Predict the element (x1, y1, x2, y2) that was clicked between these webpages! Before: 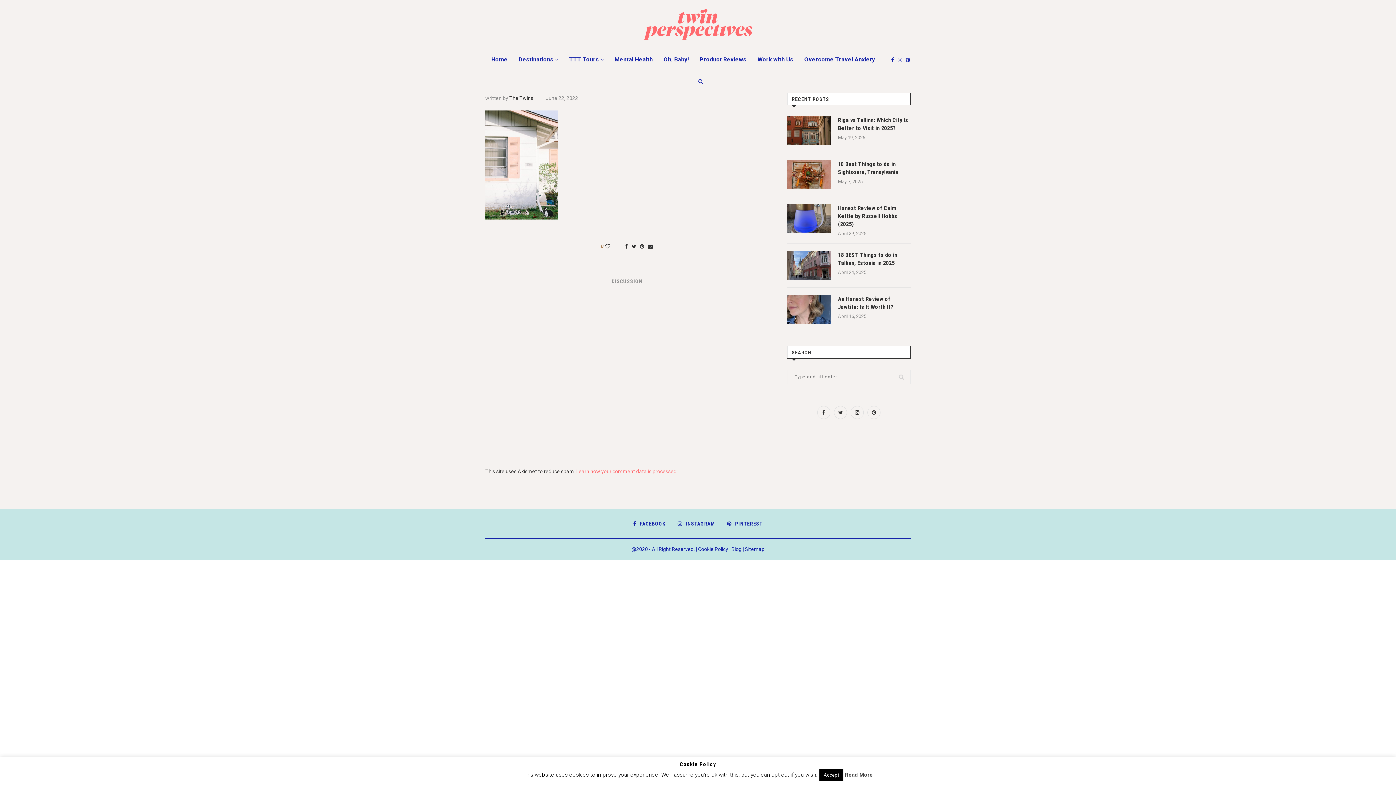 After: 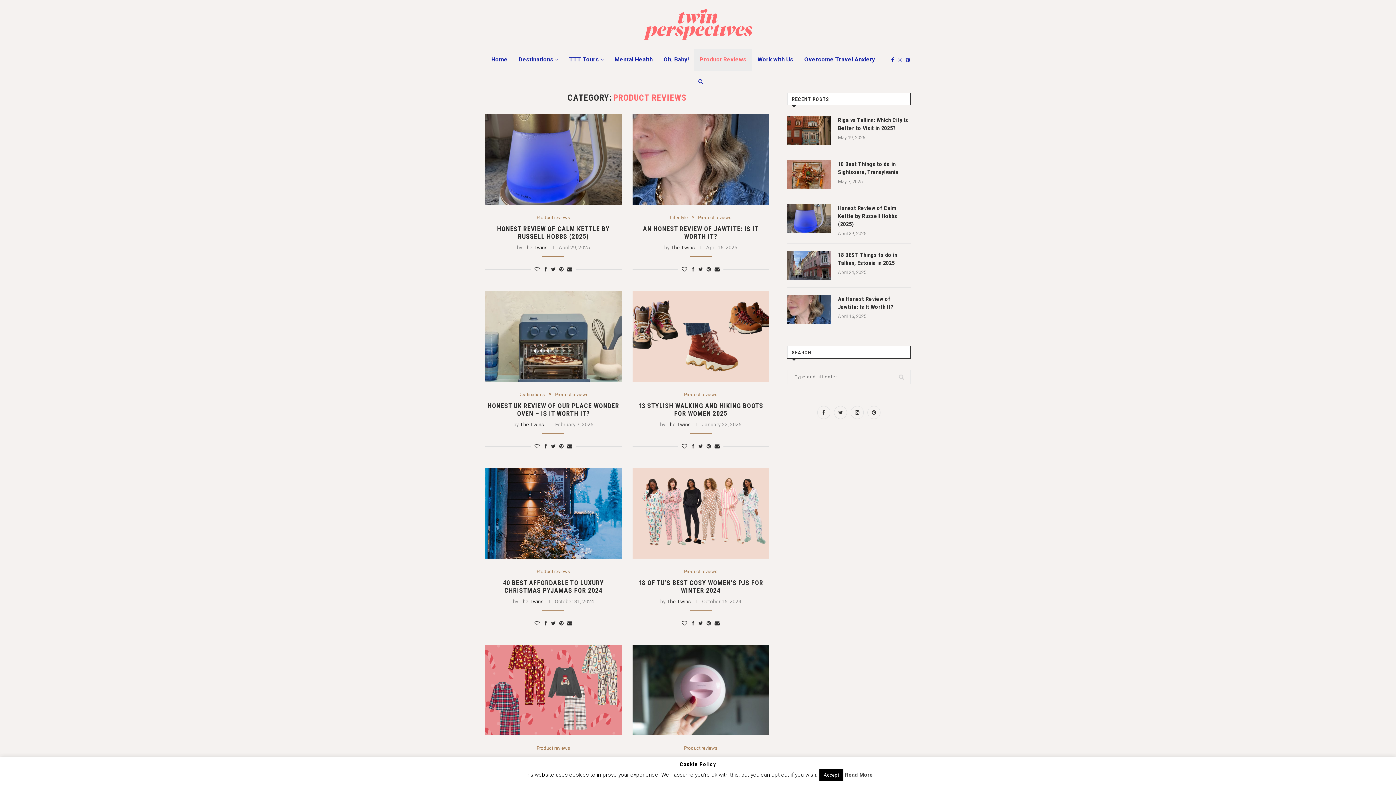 Action: label: Product Reviews bbox: (694, 49, 752, 70)